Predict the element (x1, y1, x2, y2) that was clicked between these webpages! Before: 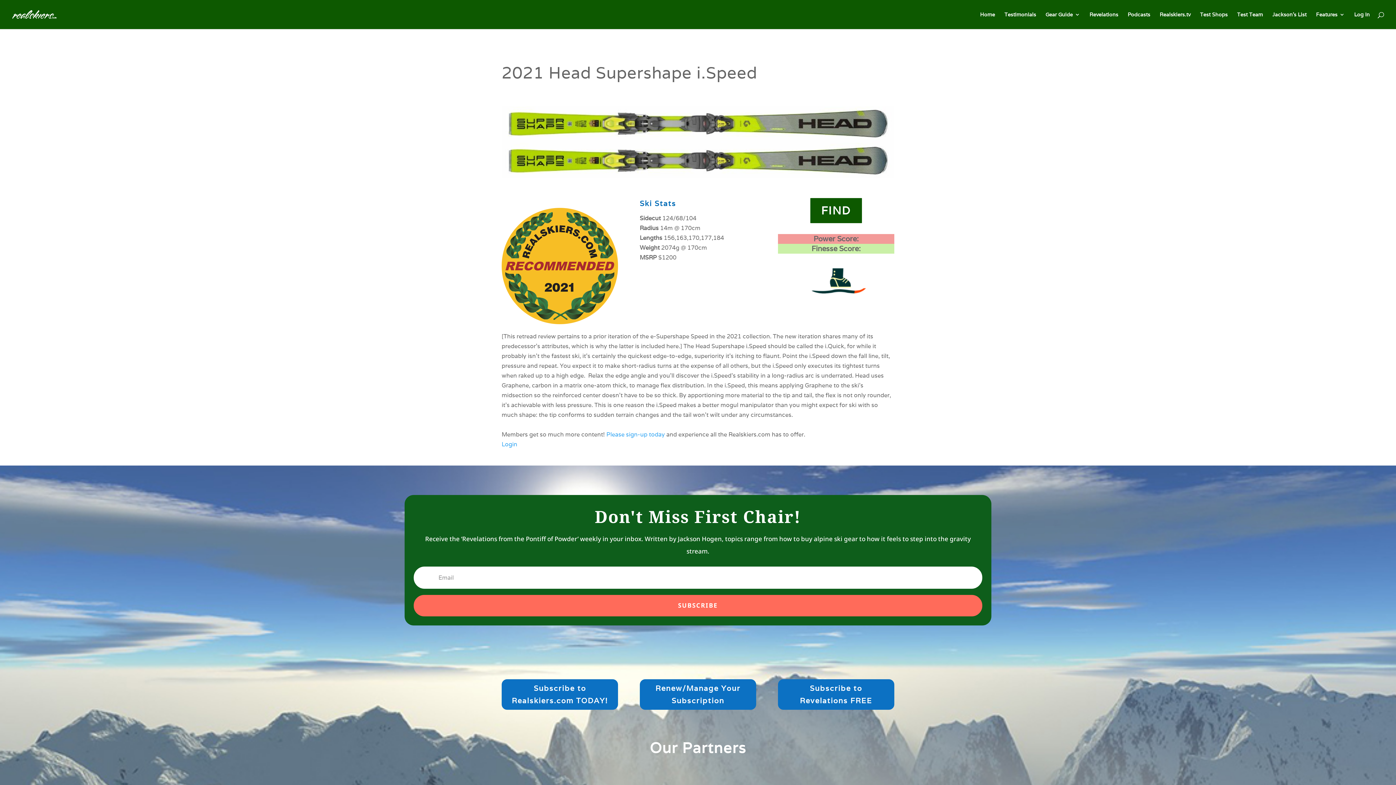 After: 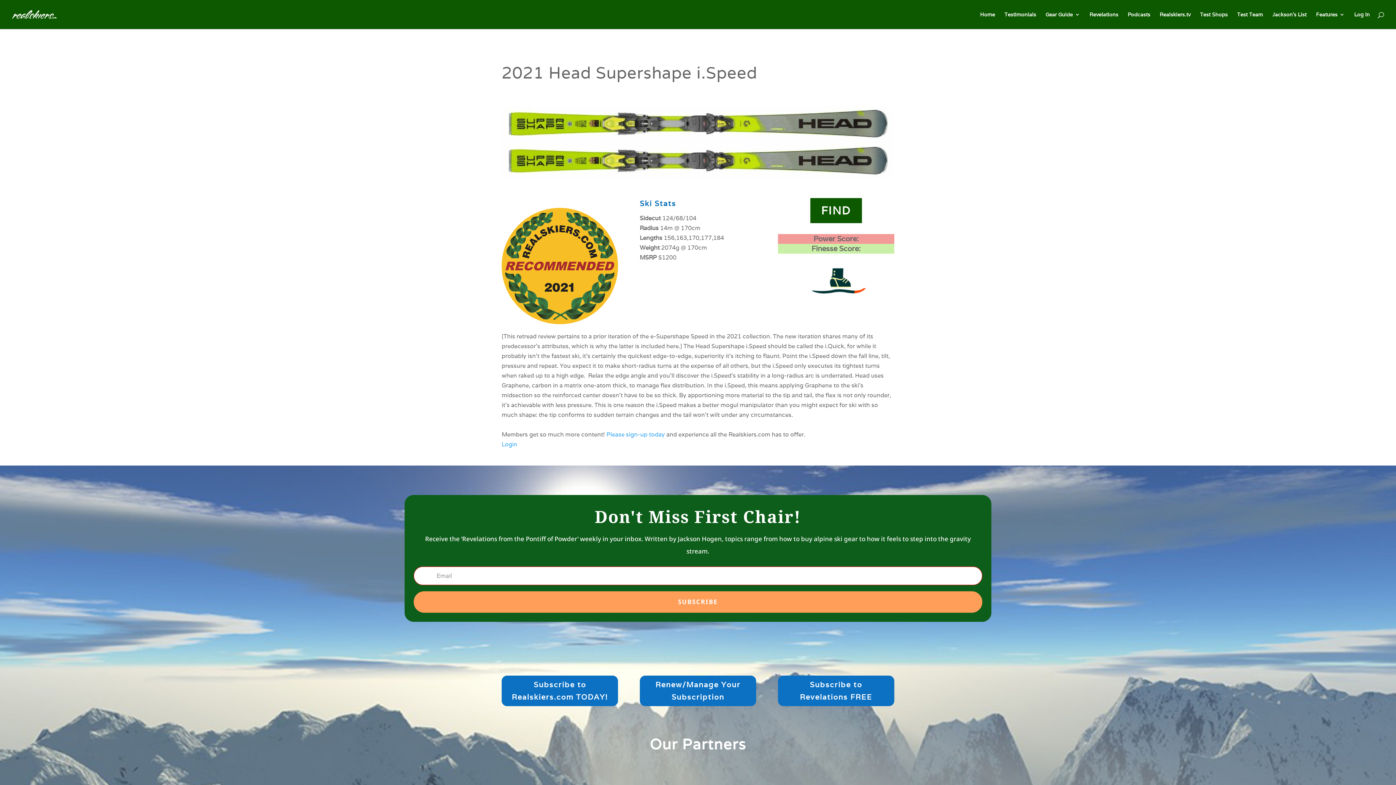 Action: label: SUBSCRIBE bbox: (413, 595, 982, 616)